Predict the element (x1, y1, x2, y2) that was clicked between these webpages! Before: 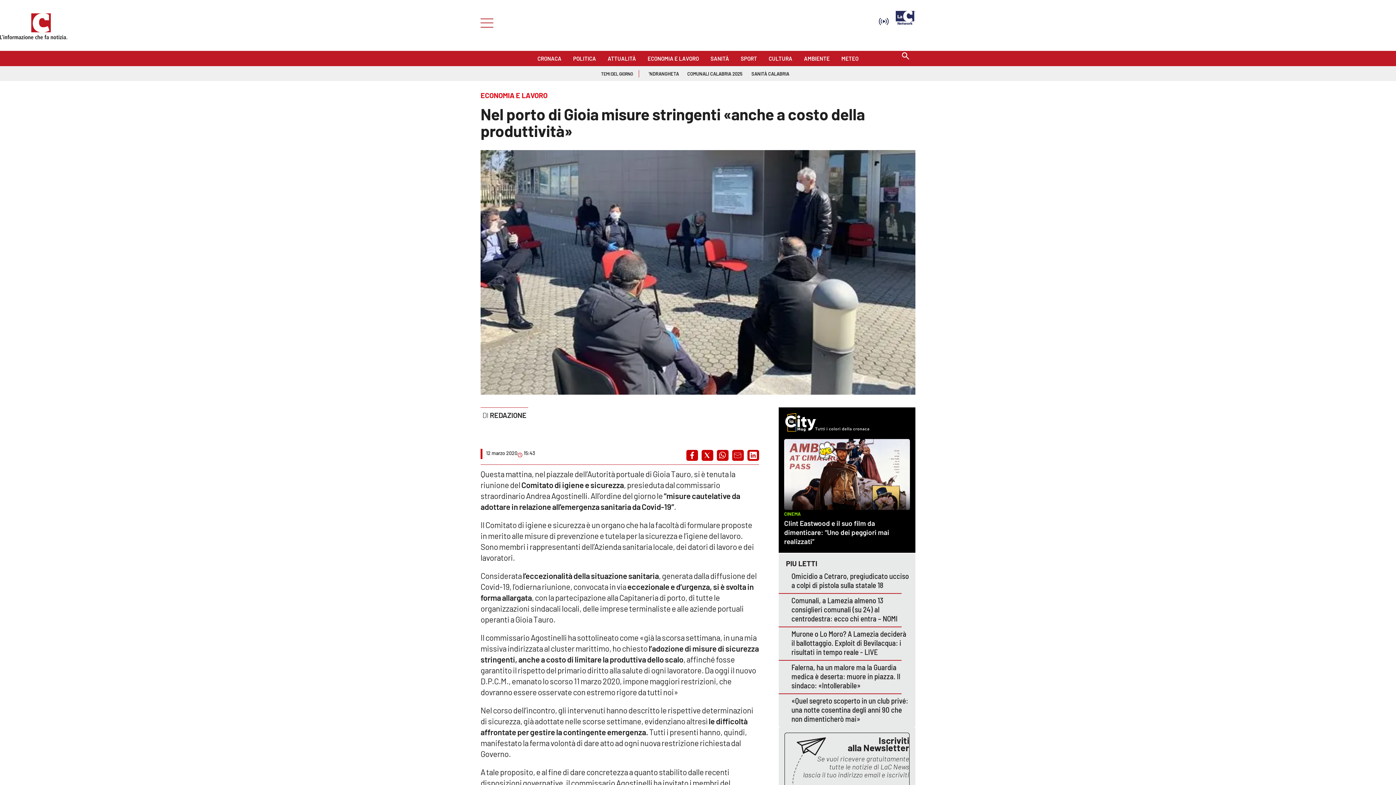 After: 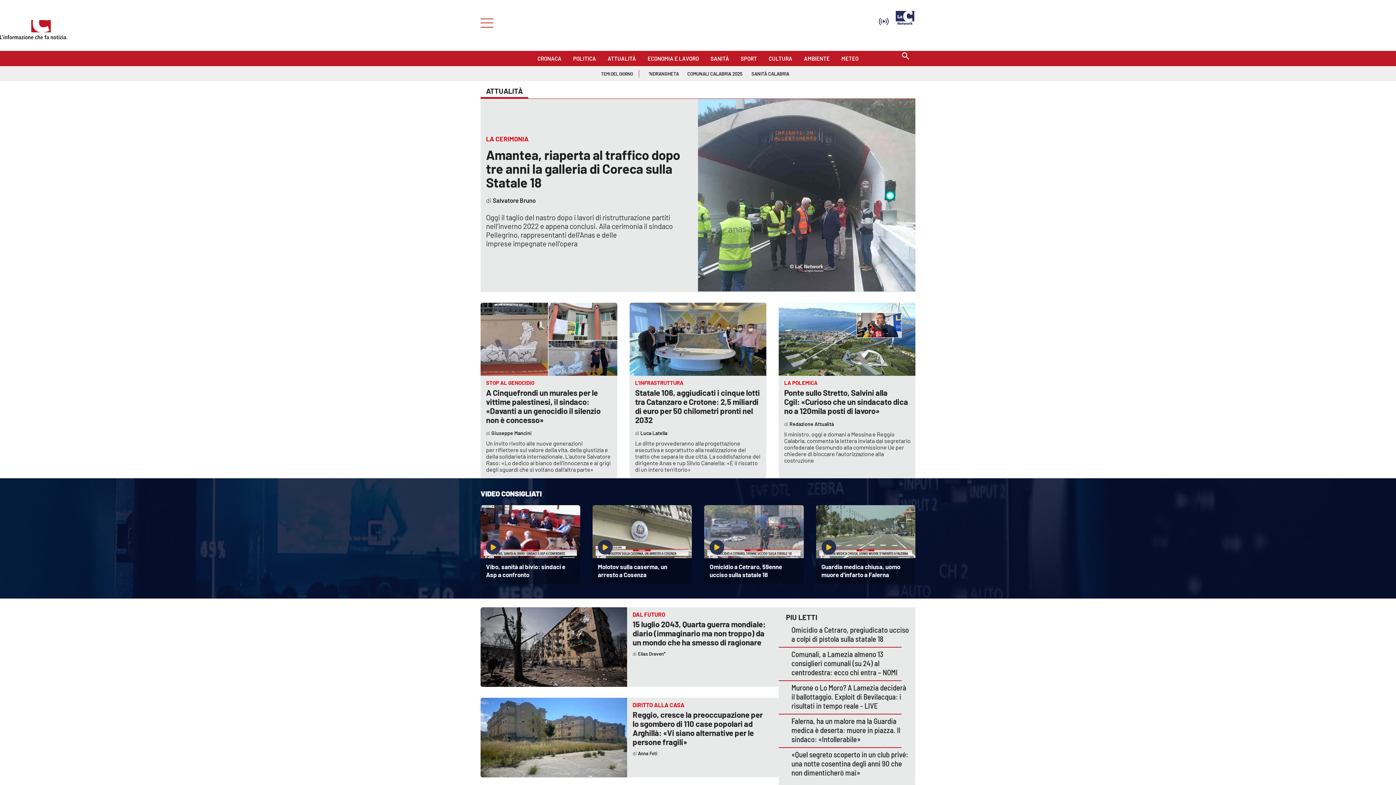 Action: label: ATTUALITÀ bbox: (607, 52, 636, 60)